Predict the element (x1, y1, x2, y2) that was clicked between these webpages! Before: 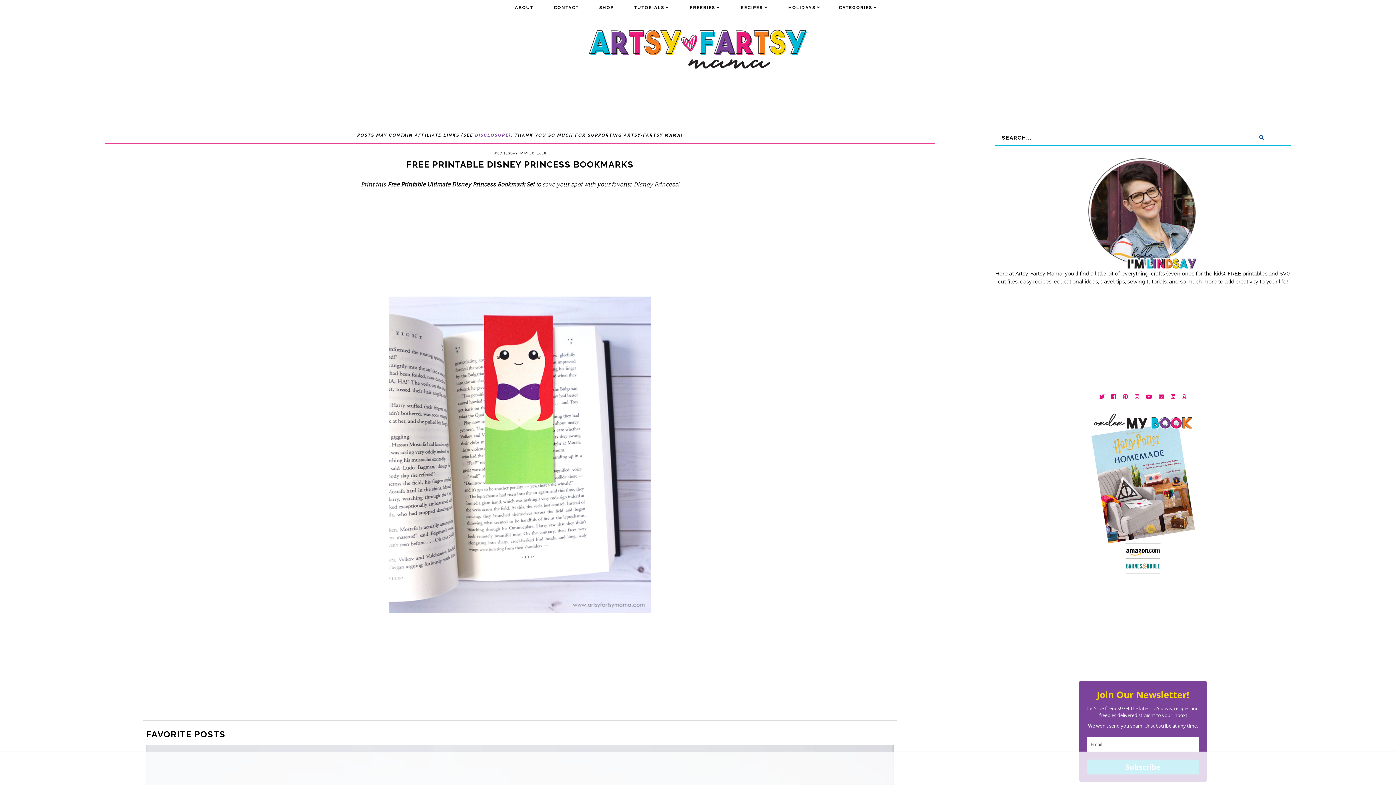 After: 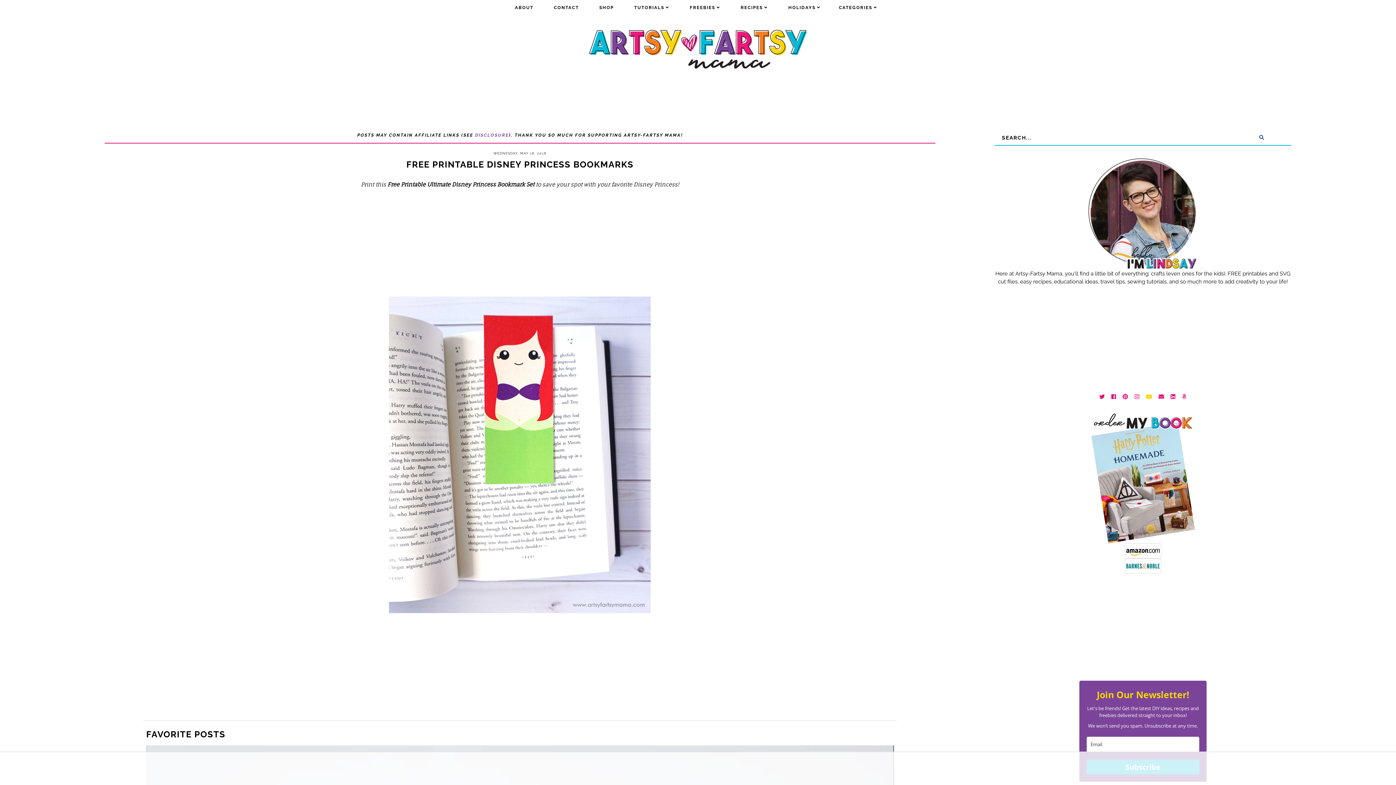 Action: bbox: (1146, 393, 1152, 401)